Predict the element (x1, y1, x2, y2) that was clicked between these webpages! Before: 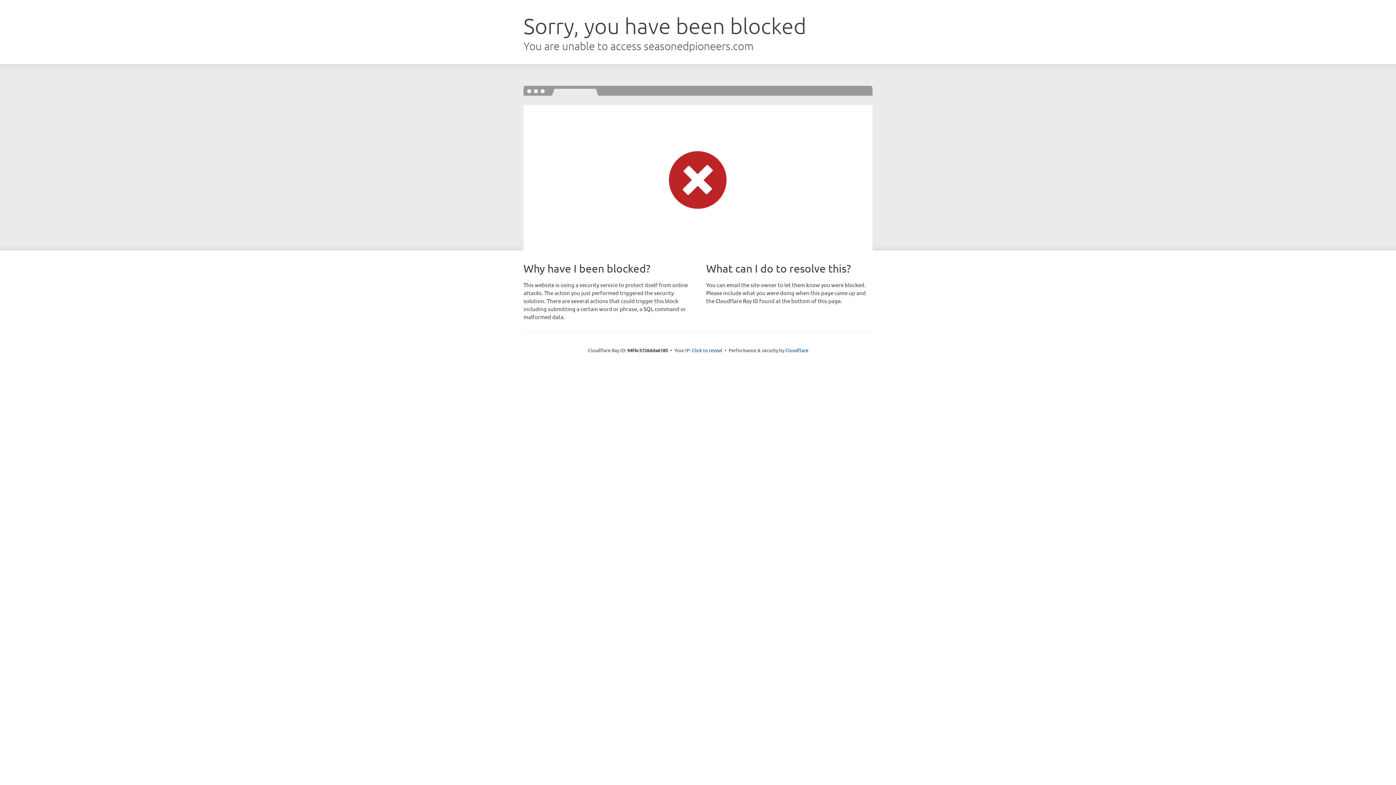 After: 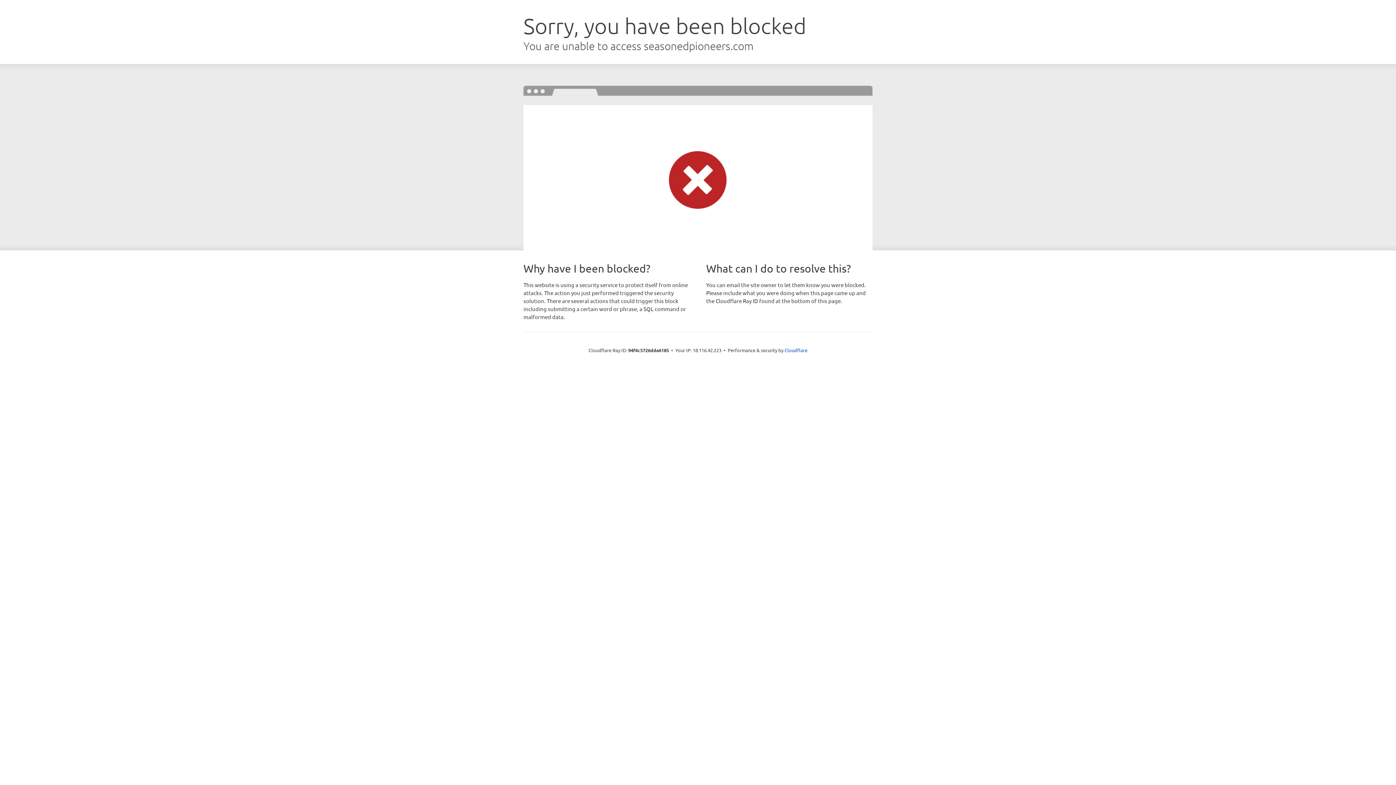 Action: label: Click to reveal bbox: (692, 346, 722, 353)